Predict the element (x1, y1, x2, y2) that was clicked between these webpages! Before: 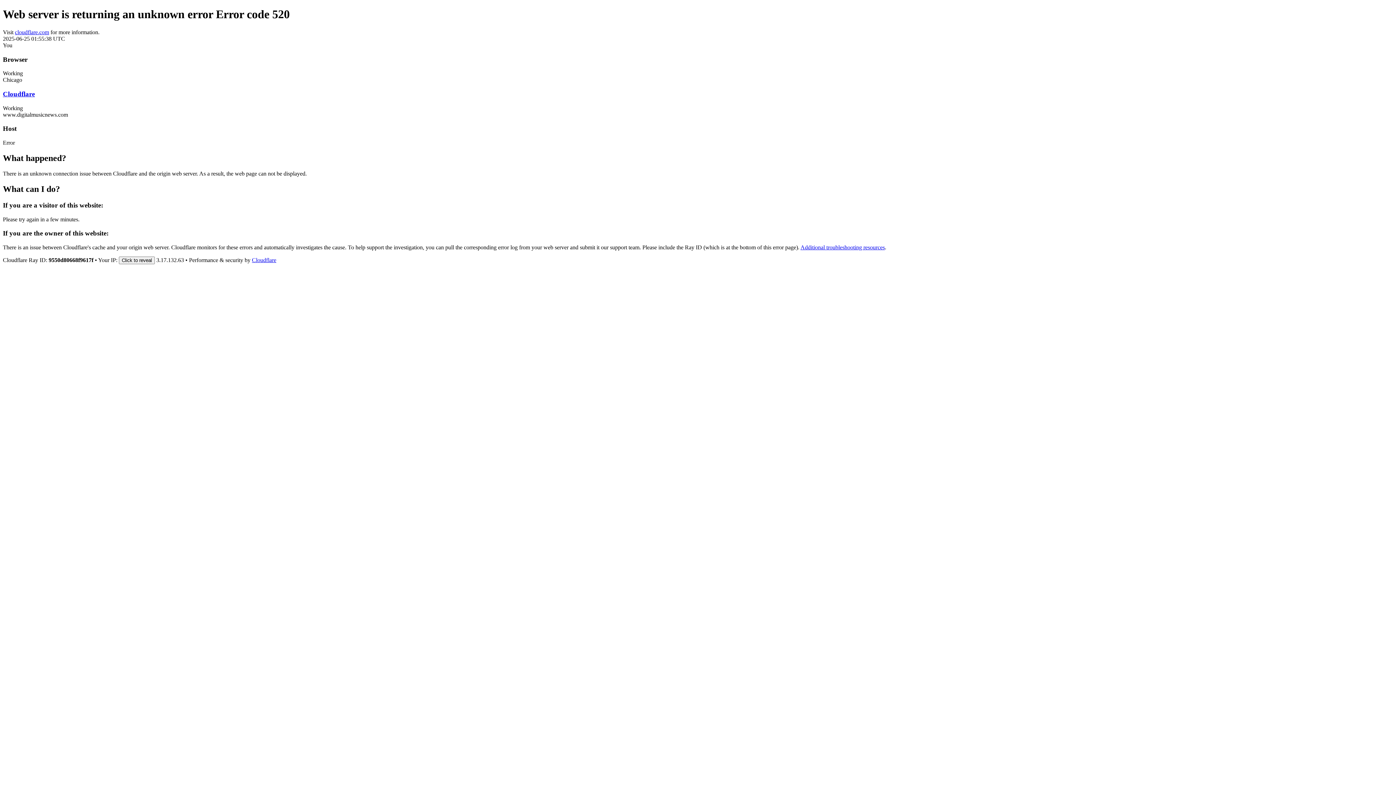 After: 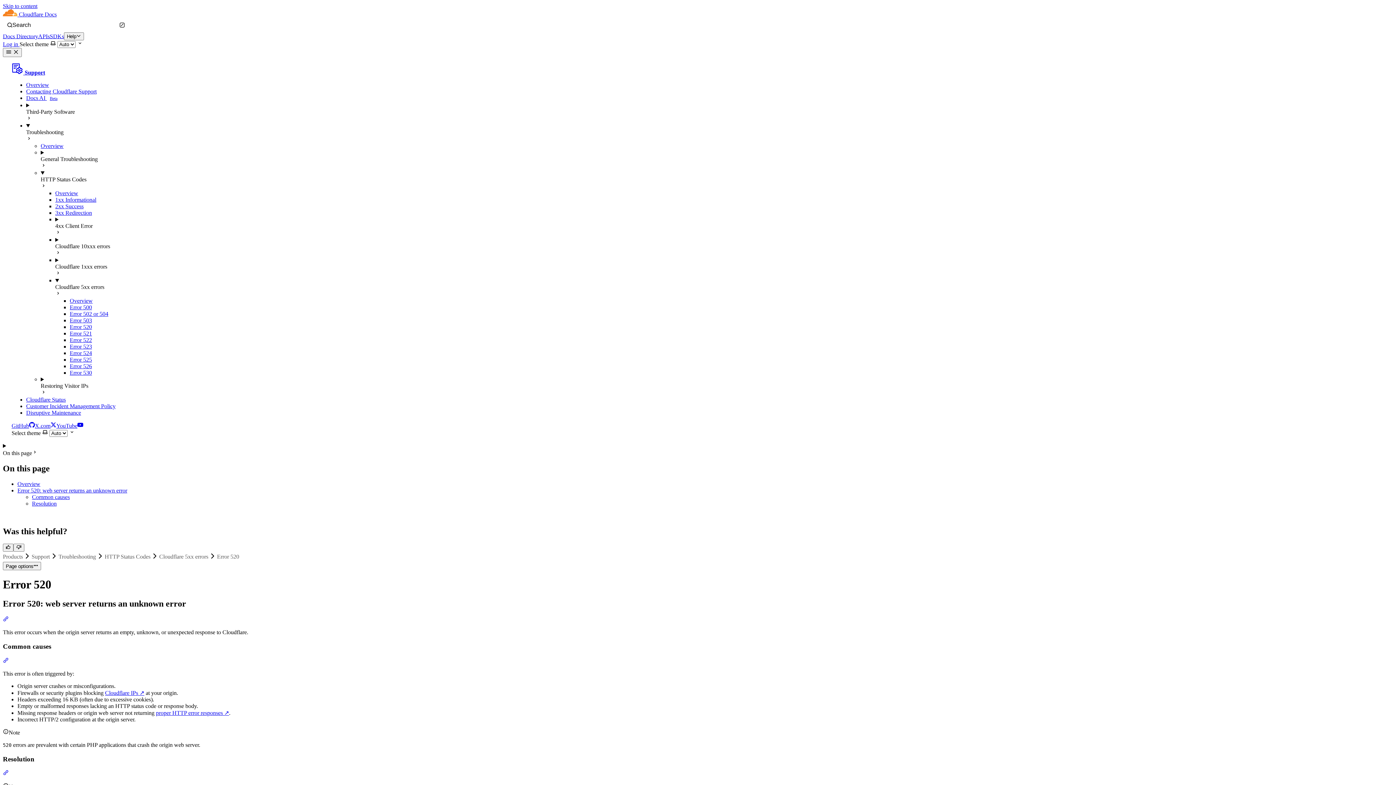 Action: bbox: (800, 244, 885, 250) label: Additional troubleshooting resources